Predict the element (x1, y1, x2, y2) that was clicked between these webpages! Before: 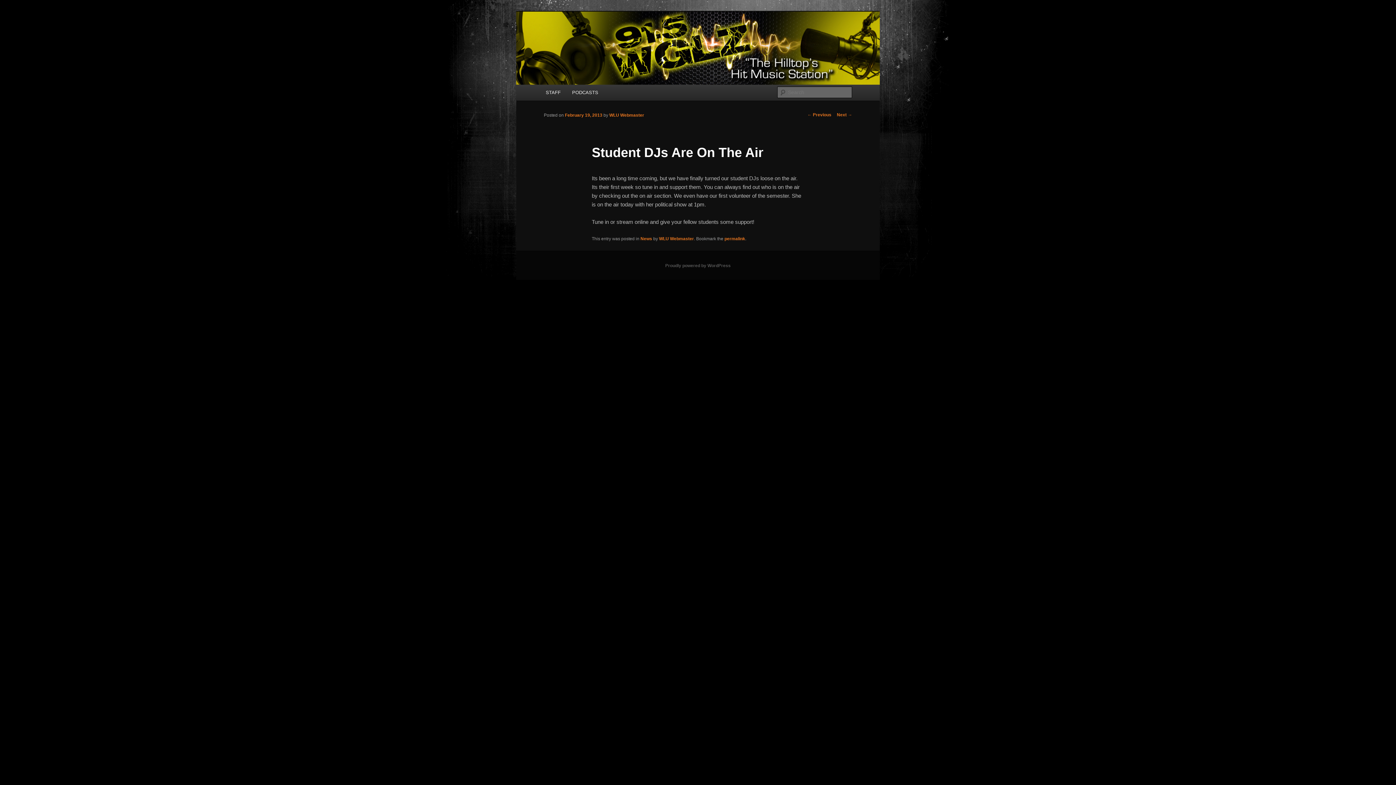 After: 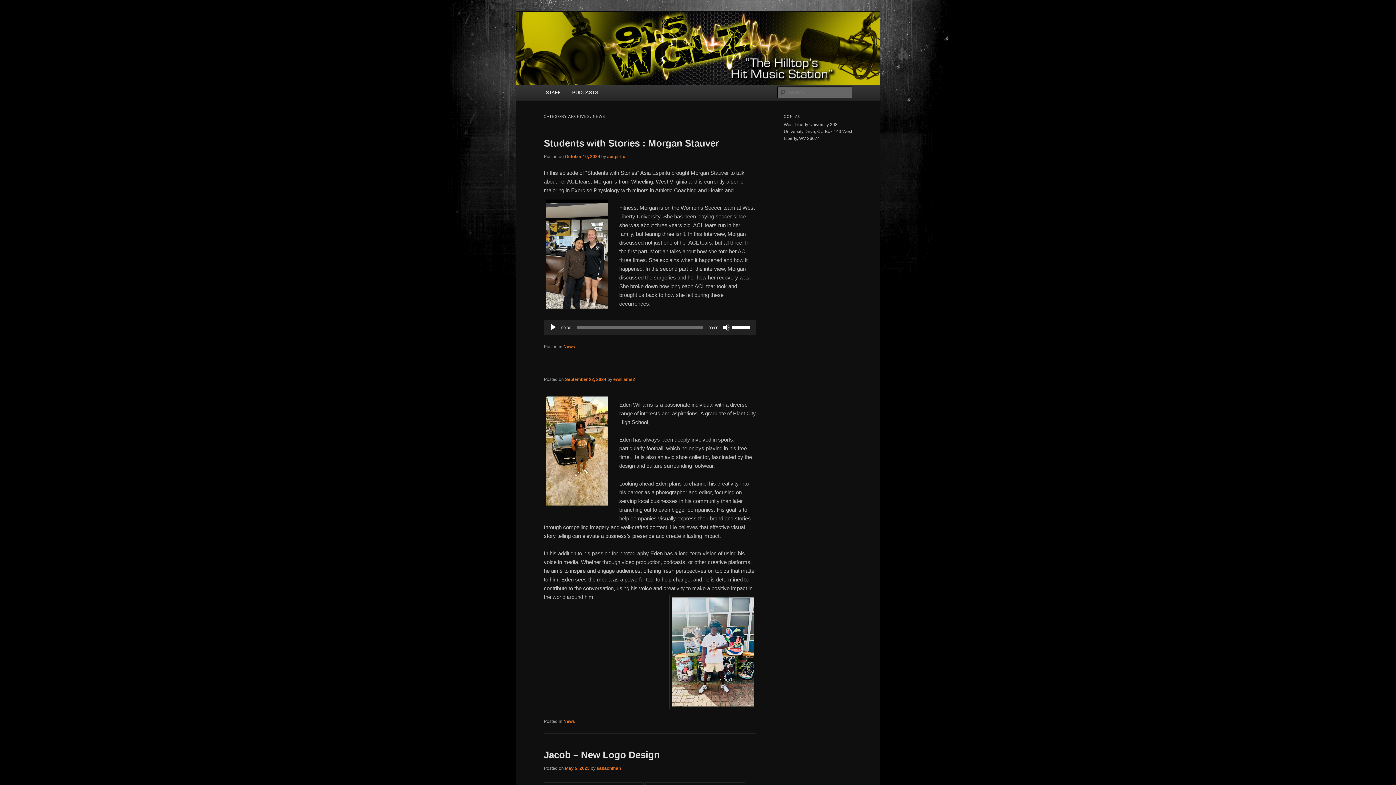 Action: label: News bbox: (640, 236, 652, 241)